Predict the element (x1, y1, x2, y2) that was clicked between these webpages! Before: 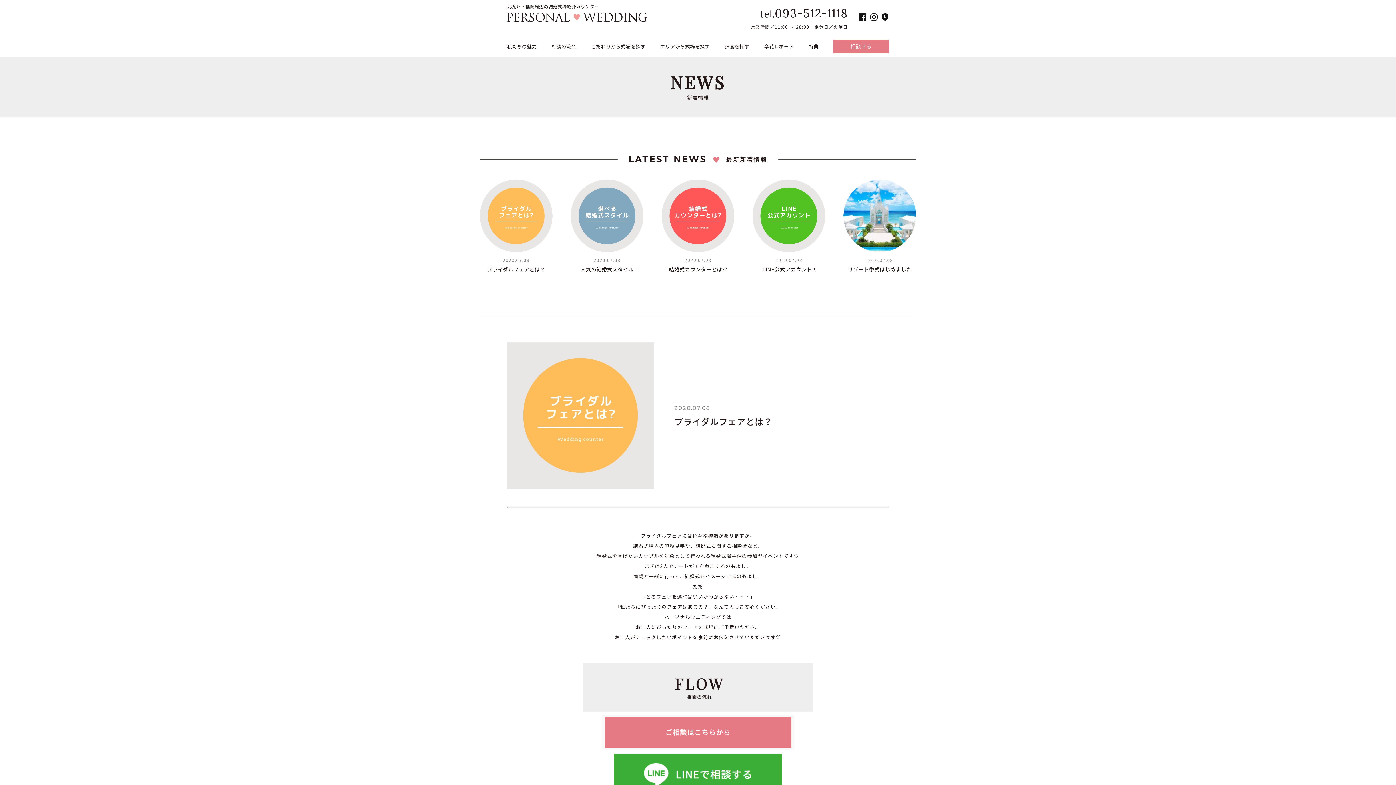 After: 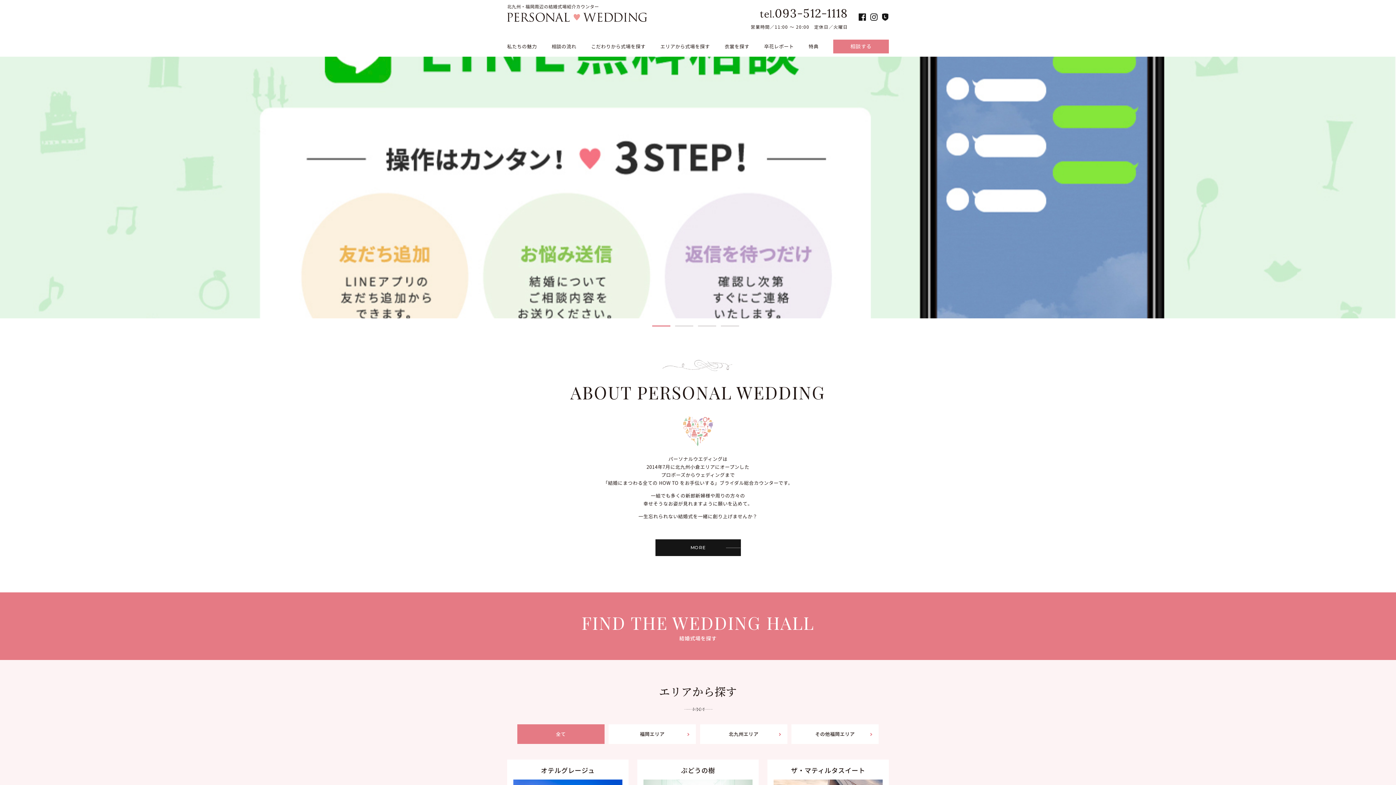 Action: bbox: (507, 11, 647, 24)